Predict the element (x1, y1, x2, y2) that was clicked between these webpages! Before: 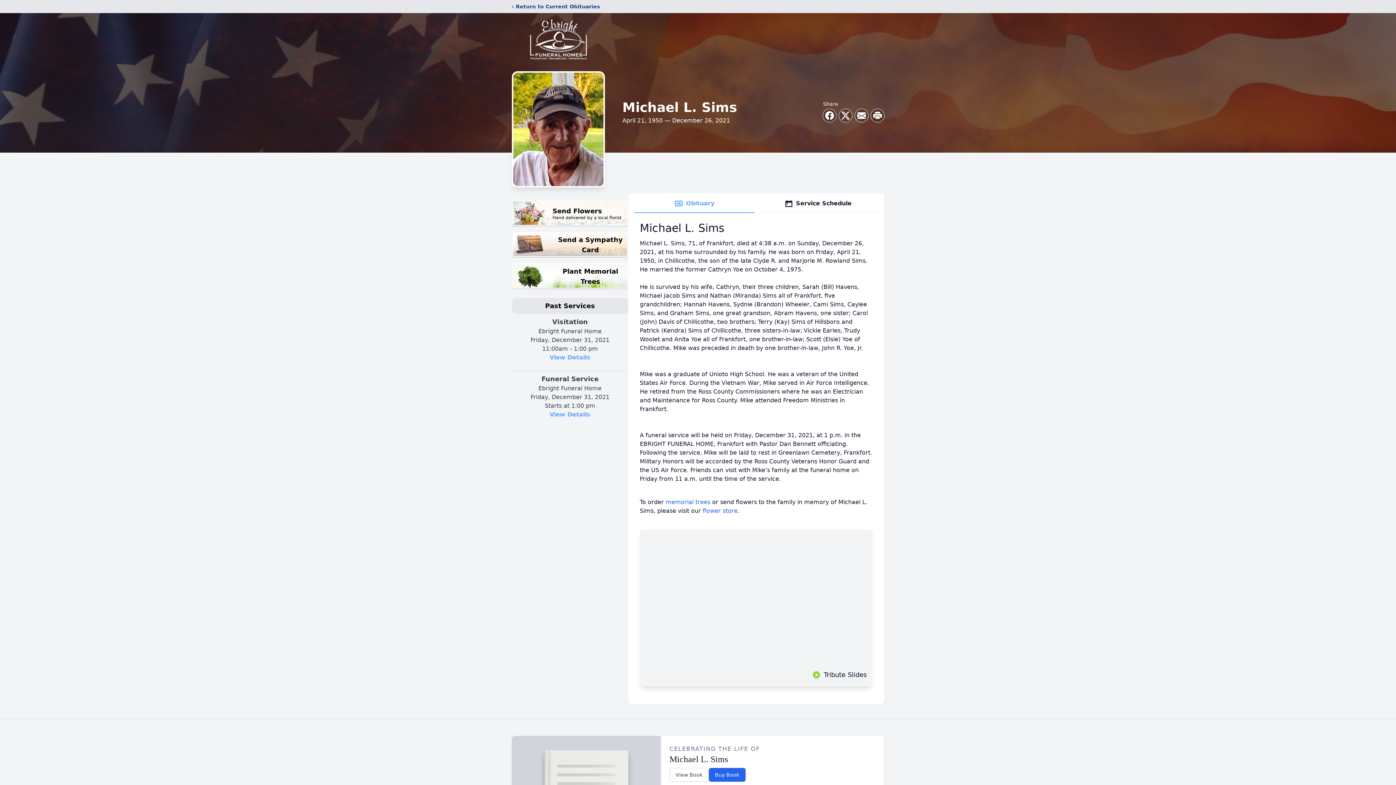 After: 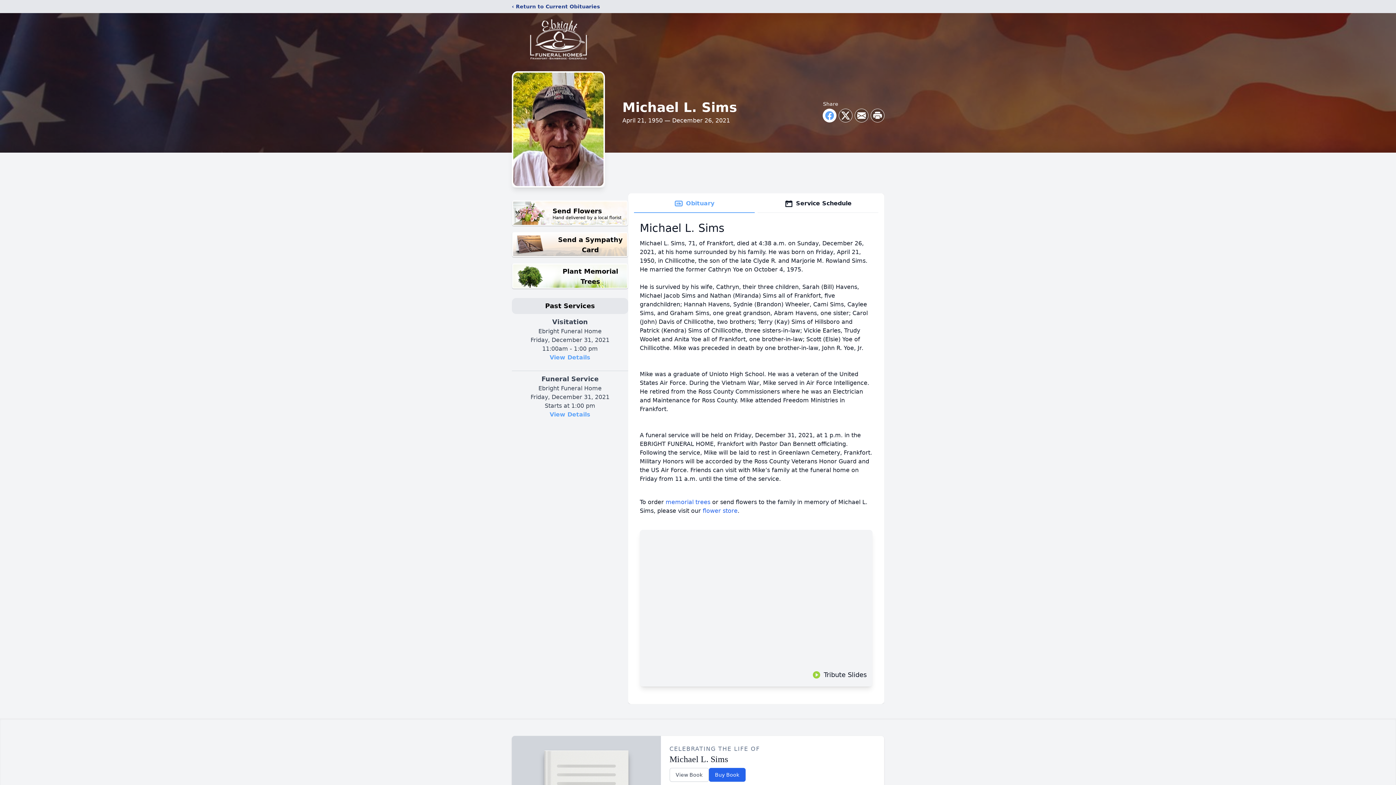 Action: label: Share on Facebook bbox: (823, 109, 836, 122)